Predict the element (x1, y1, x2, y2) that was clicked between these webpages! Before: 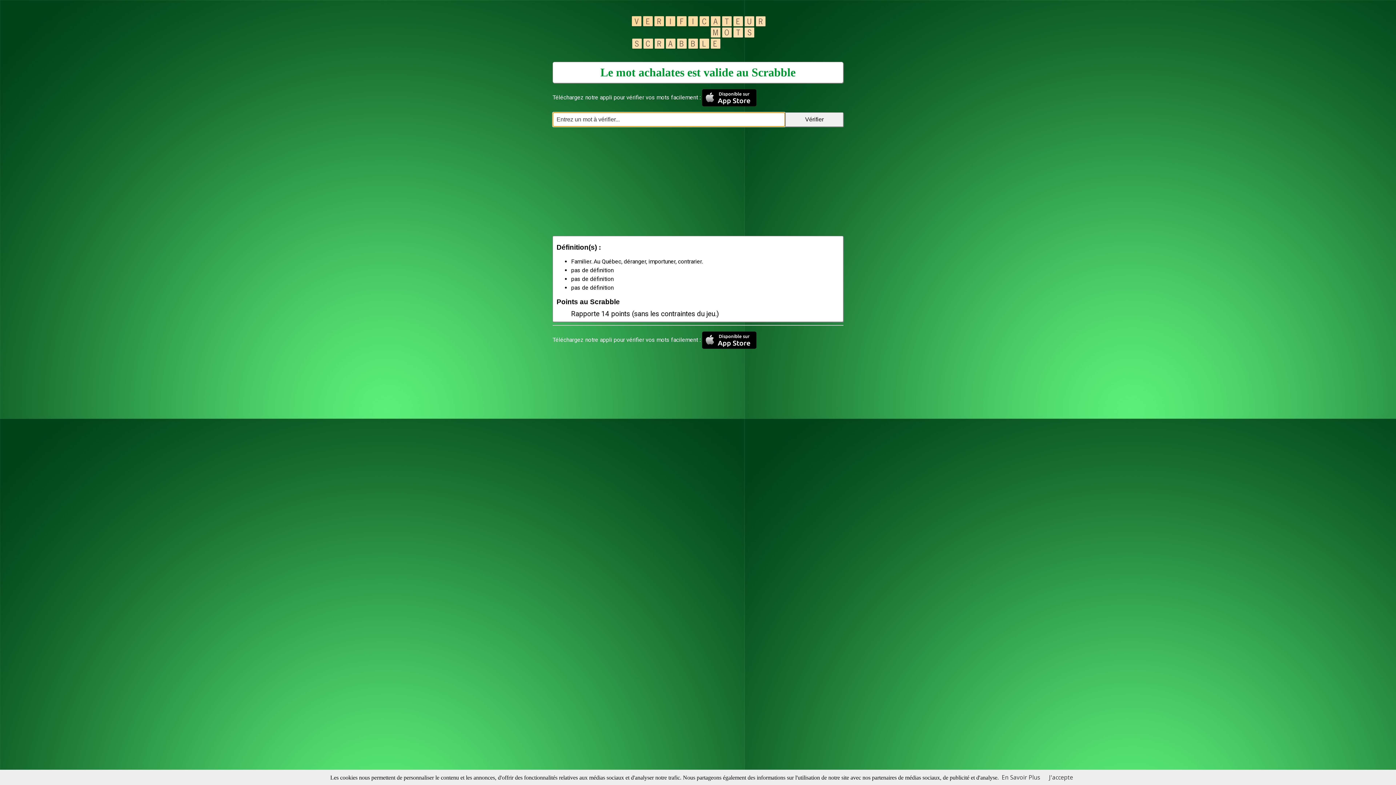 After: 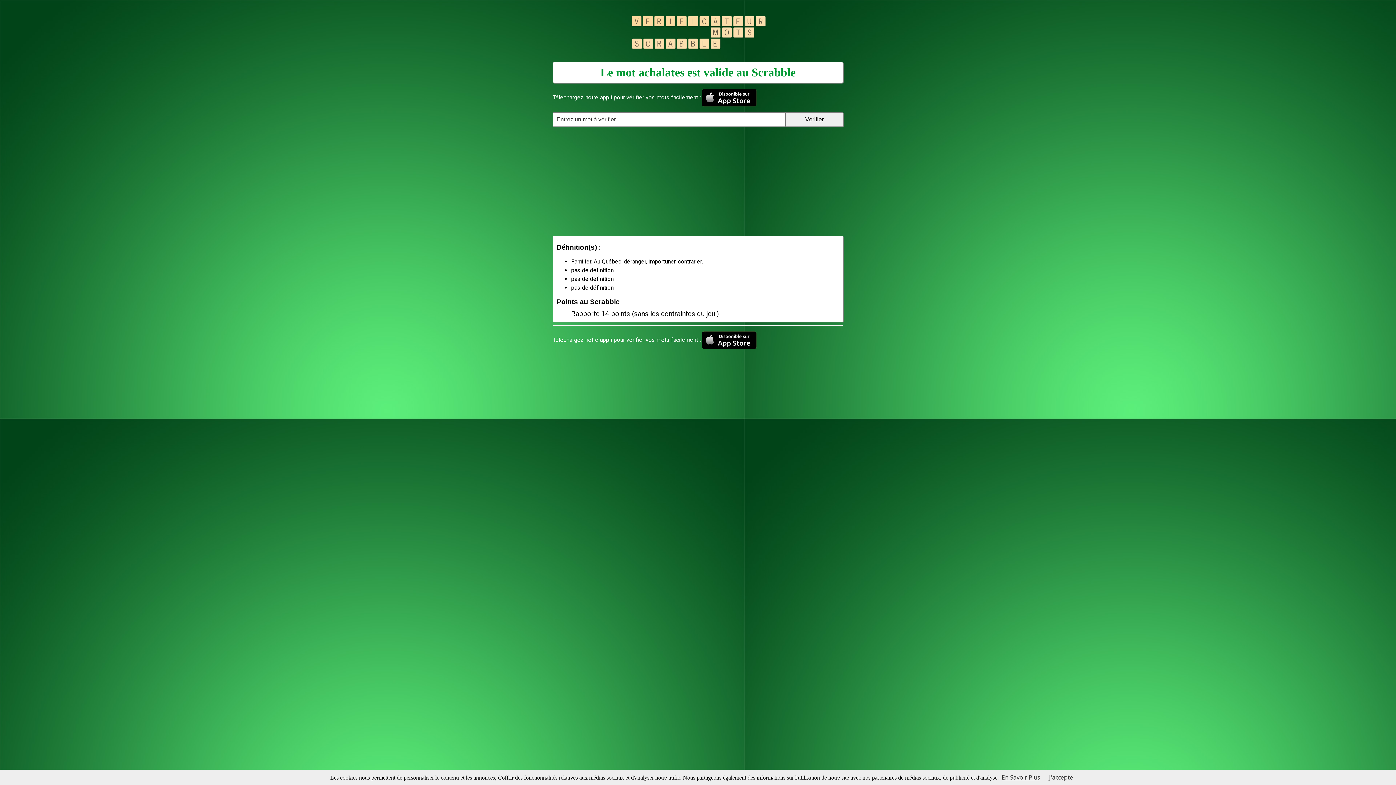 Action: bbox: (1002, 773, 1040, 781) label: En Savoir Plus